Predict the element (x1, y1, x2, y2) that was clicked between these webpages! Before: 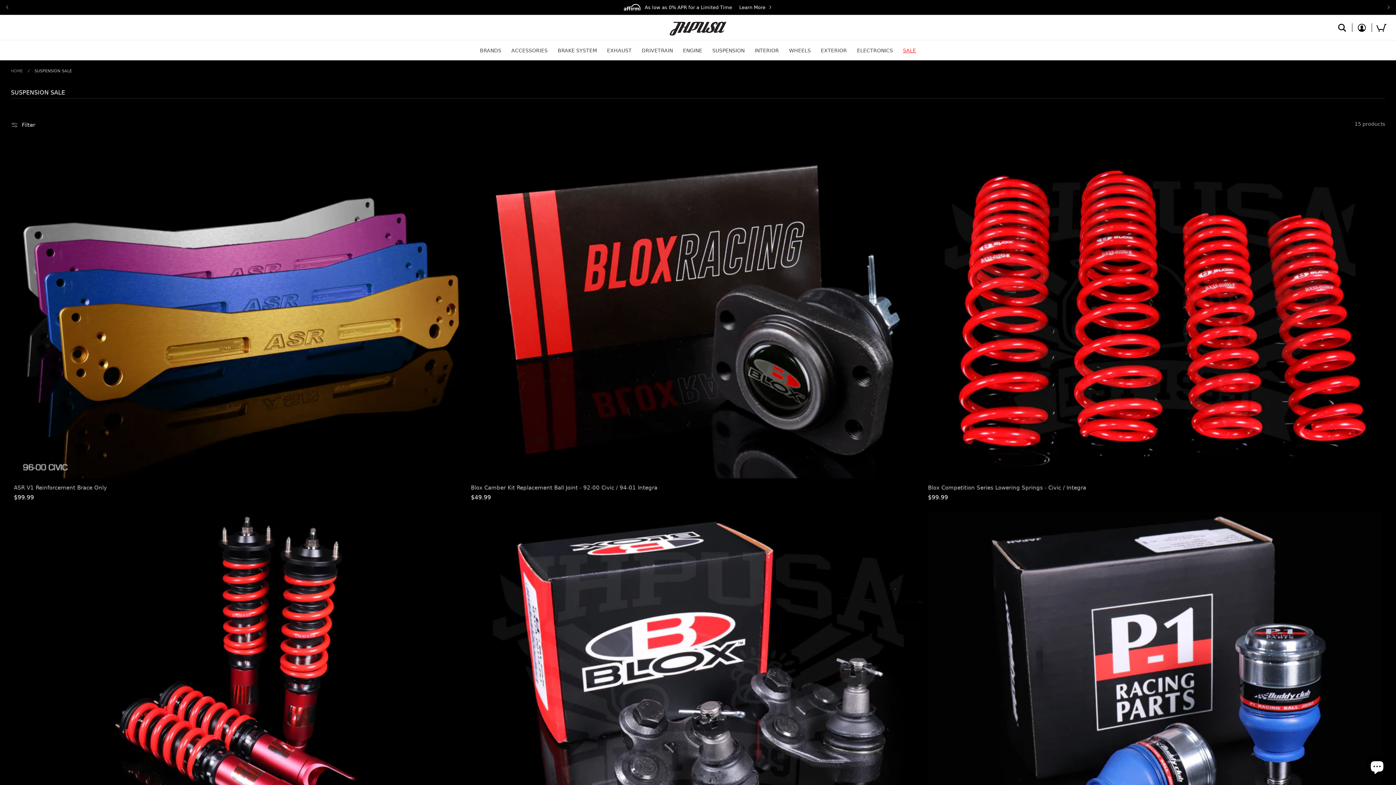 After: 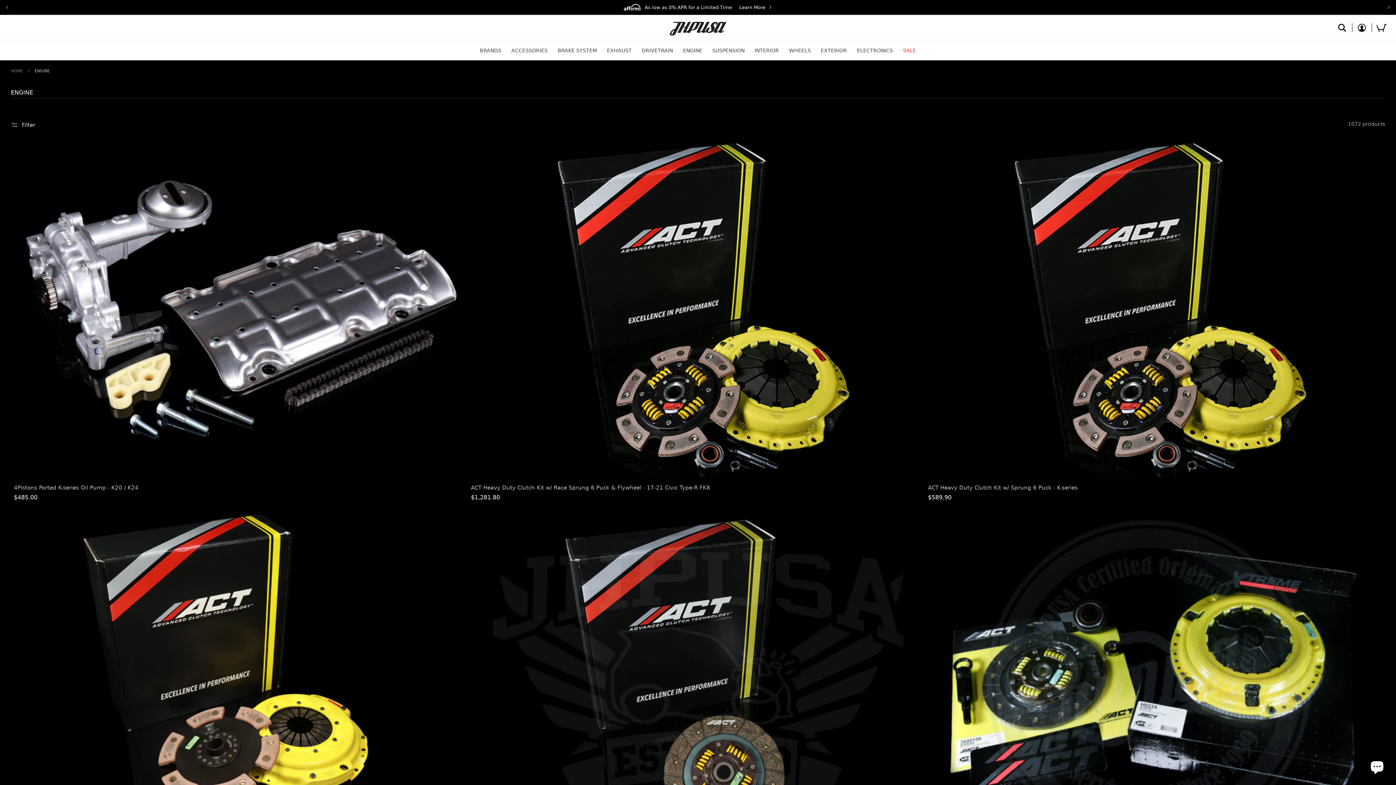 Action: bbox: (683, 42, 702, 58) label: ENGINE